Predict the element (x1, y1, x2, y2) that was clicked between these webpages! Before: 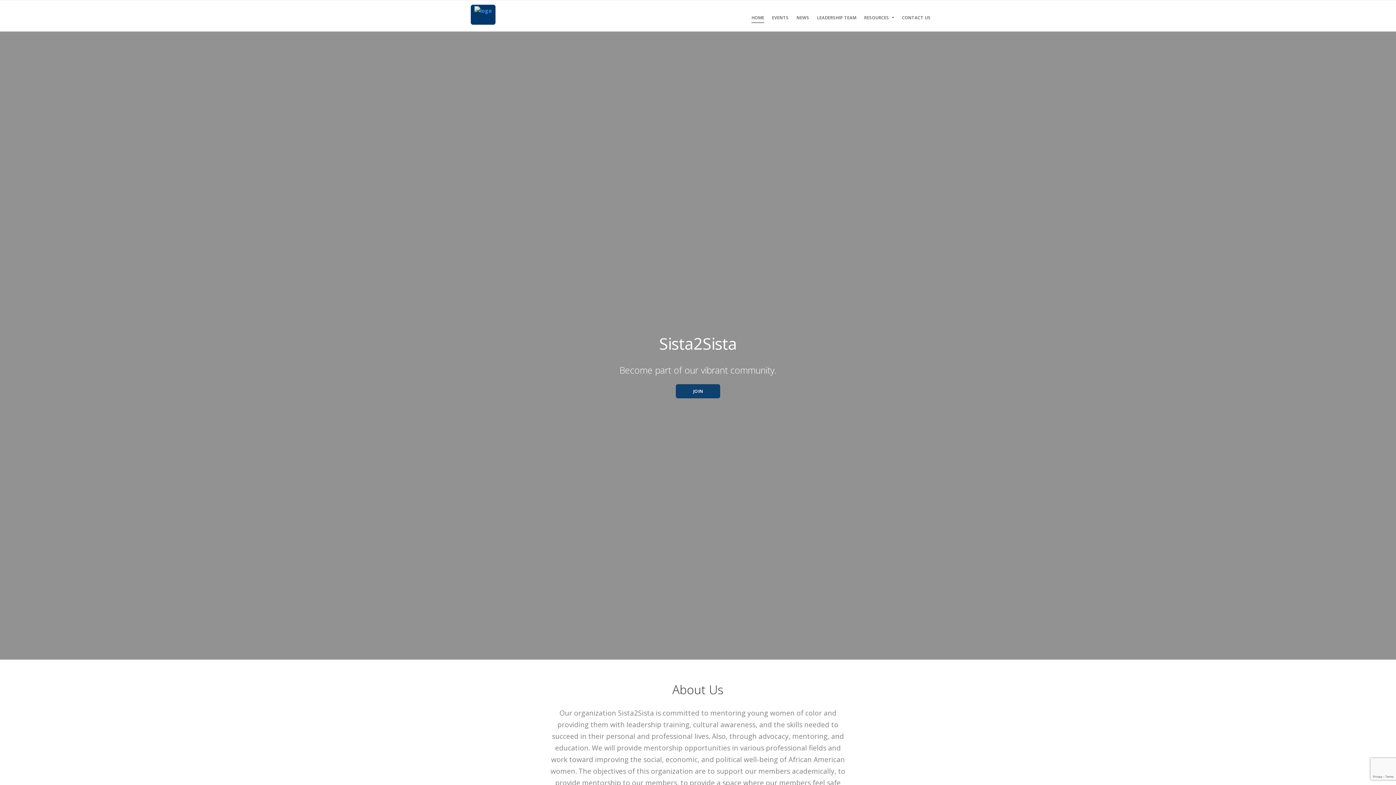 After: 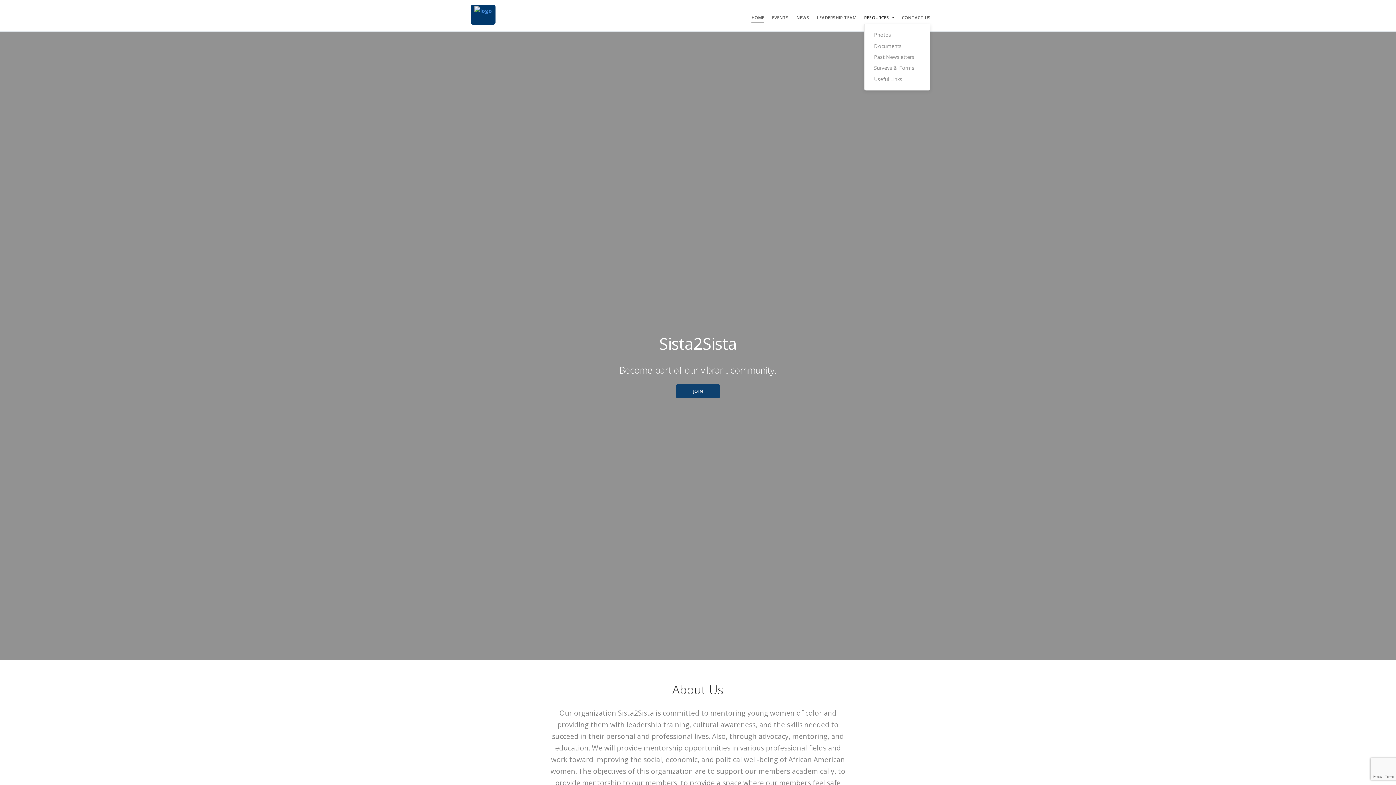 Action: label: Resources bbox: (864, 13, 889, 22)